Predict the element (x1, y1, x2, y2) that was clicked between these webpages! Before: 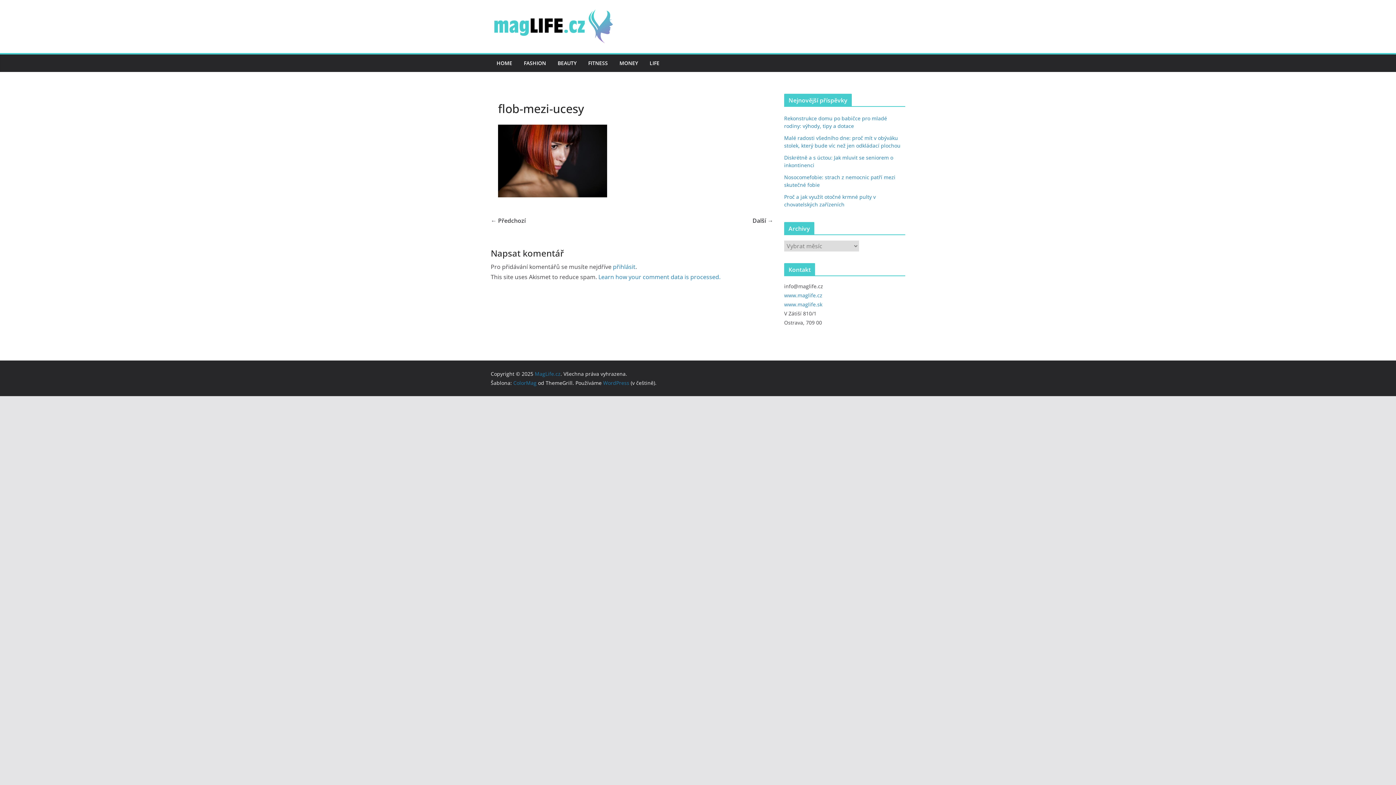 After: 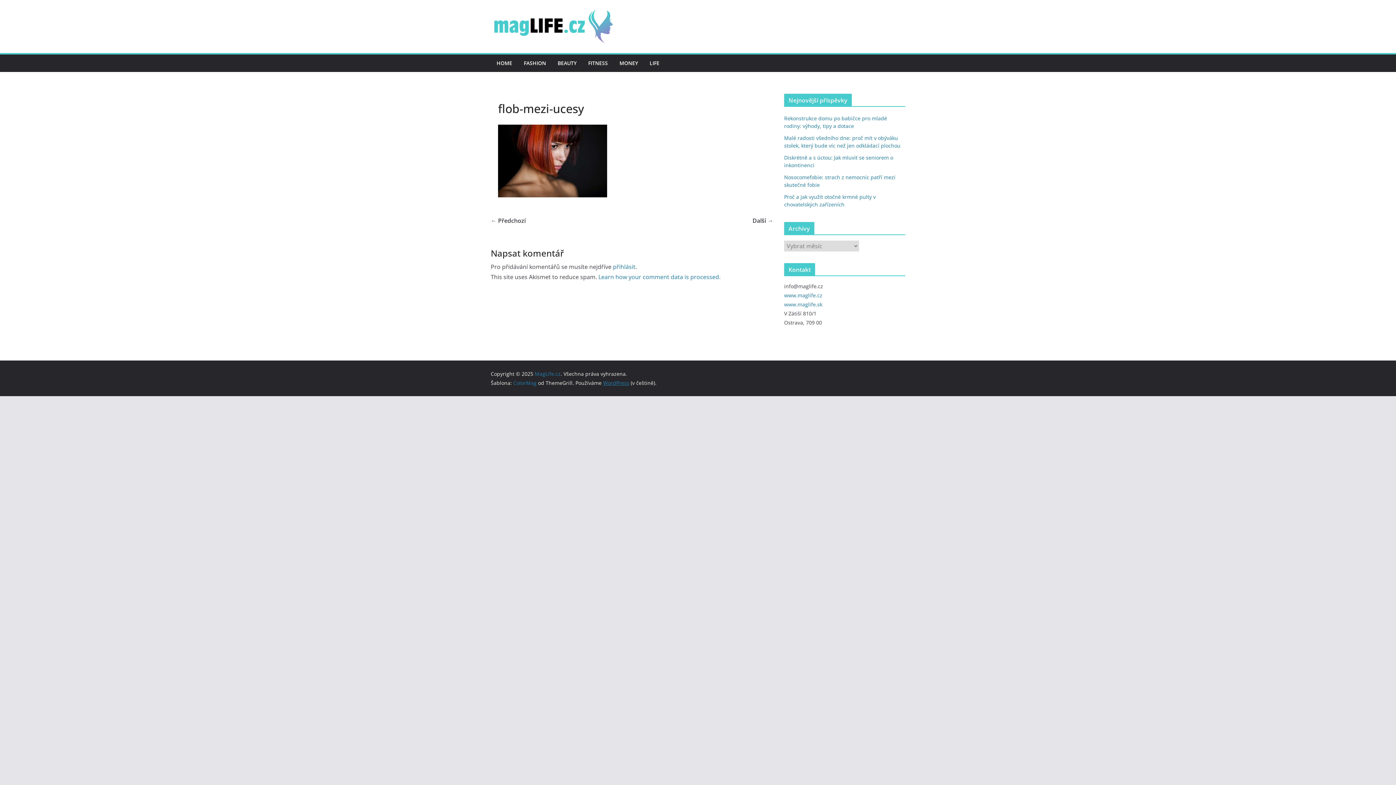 Action: bbox: (603, 379, 629, 386) label: WordPress